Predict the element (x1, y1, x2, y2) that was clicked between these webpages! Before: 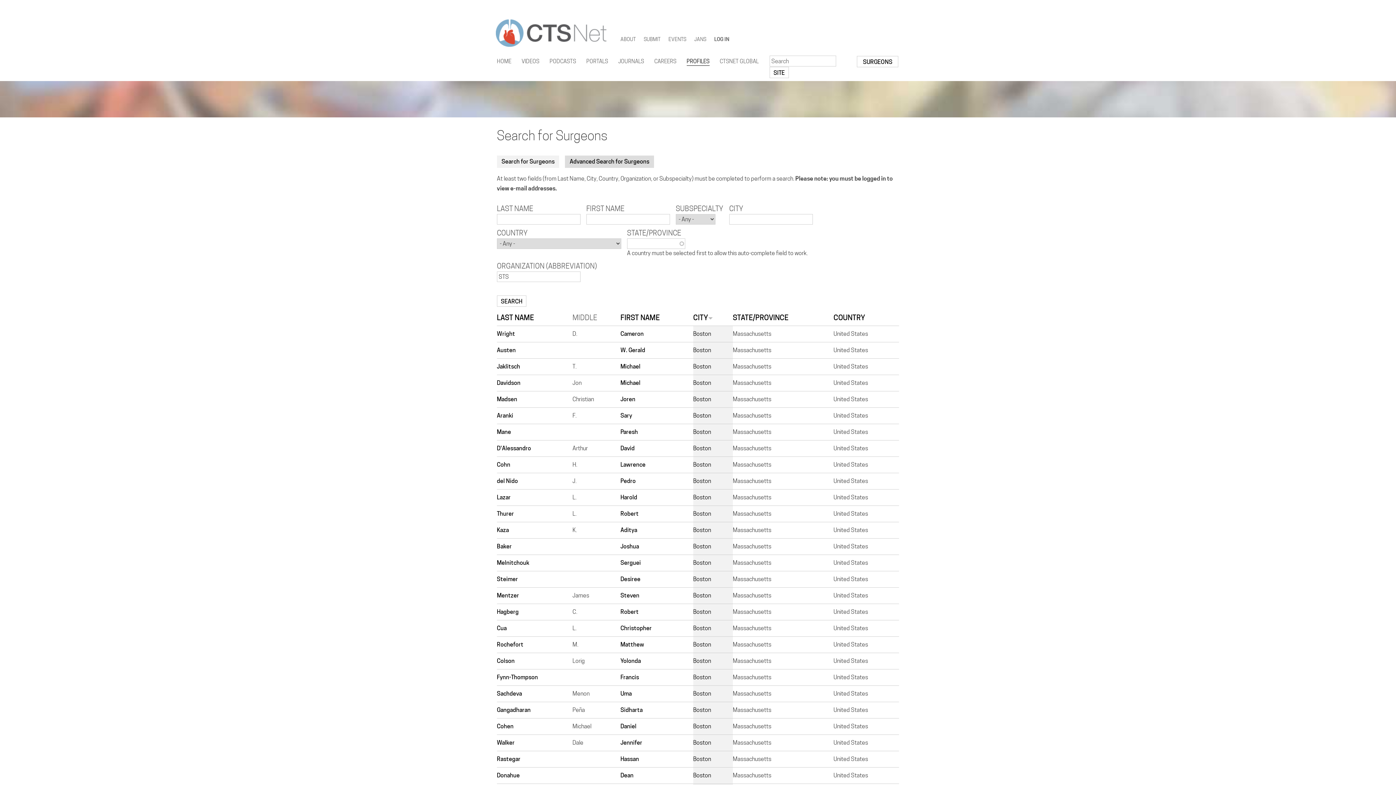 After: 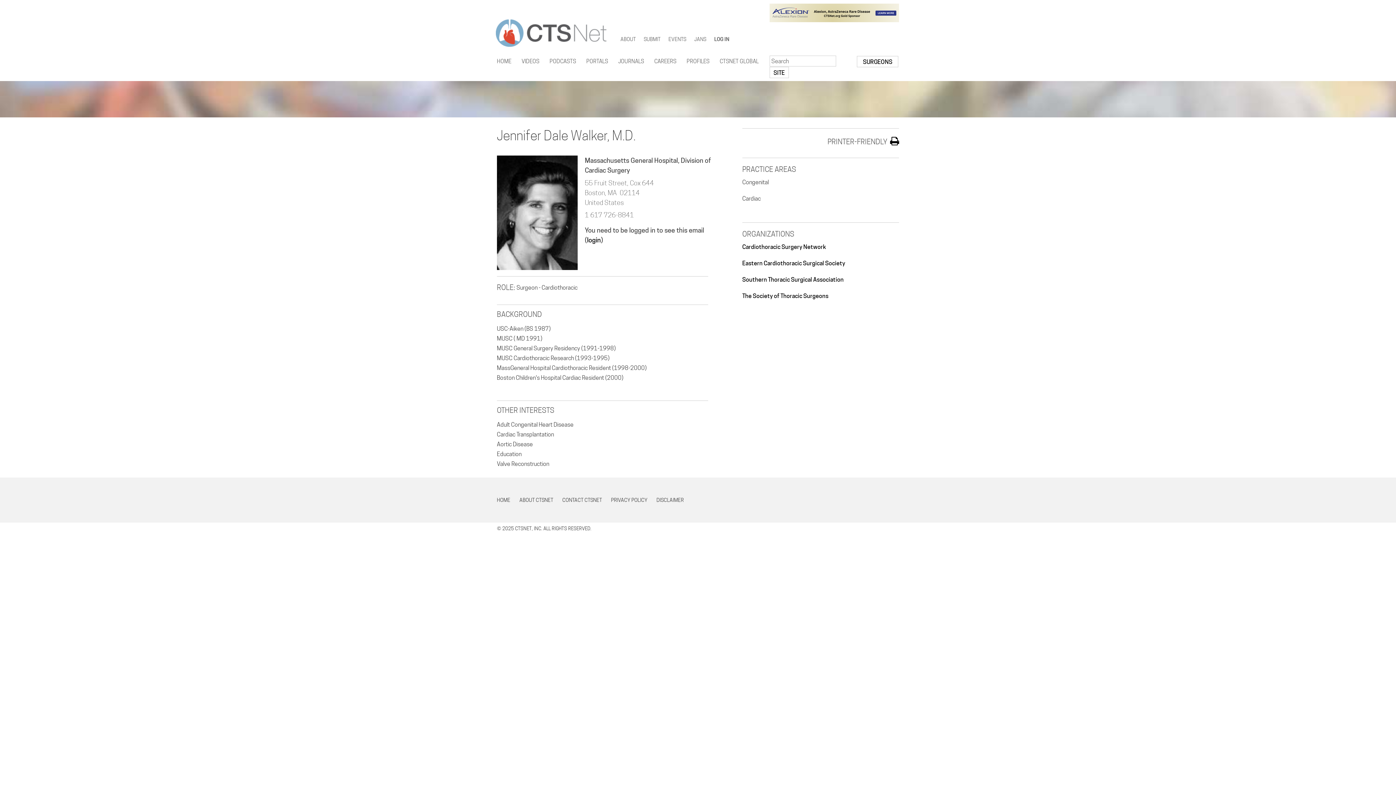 Action: bbox: (497, 739, 514, 746) label: Walker